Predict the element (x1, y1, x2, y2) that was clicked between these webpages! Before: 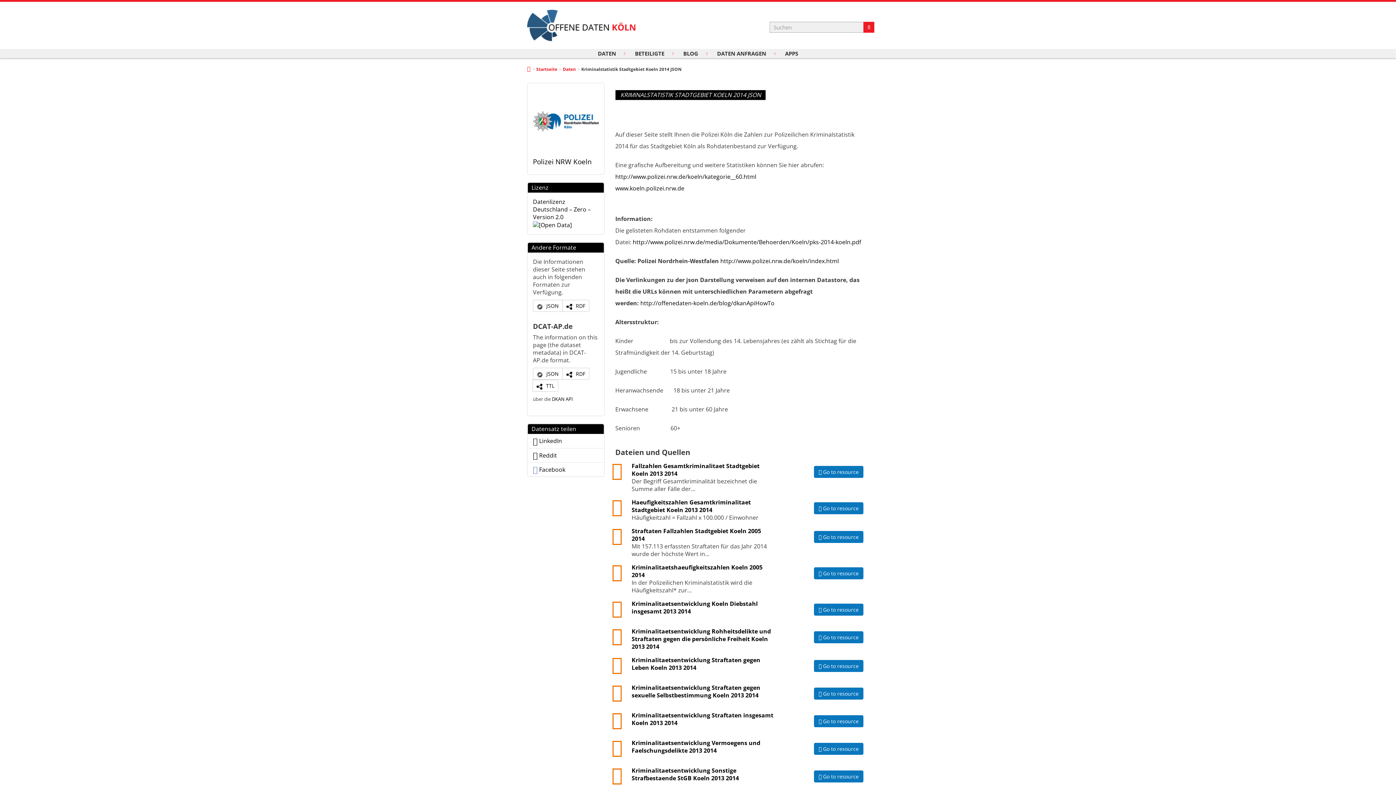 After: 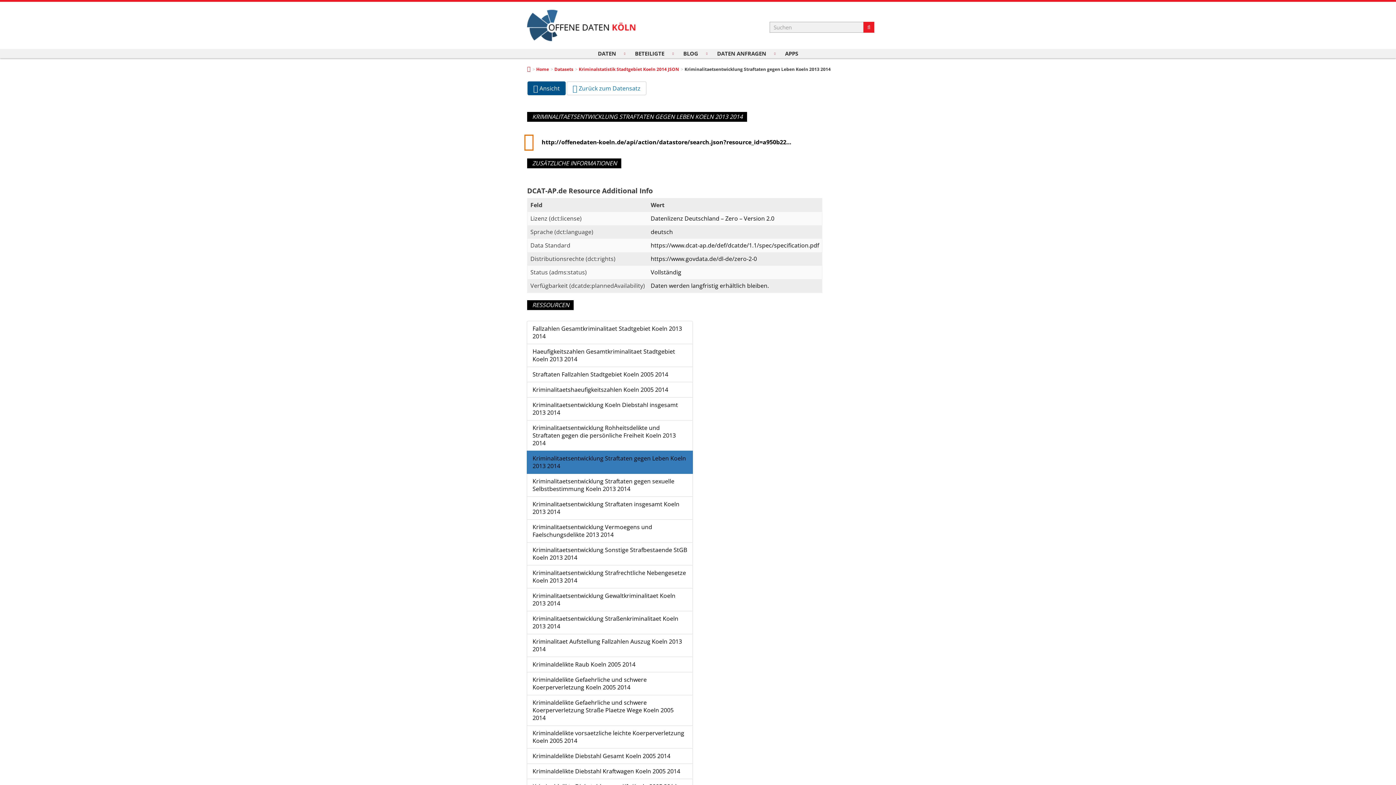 Action: bbox: (631, 656, 760, 672) label: Kriminalitaetsentwicklung Straftaten gegen Leben Koeln 2013 2014
json